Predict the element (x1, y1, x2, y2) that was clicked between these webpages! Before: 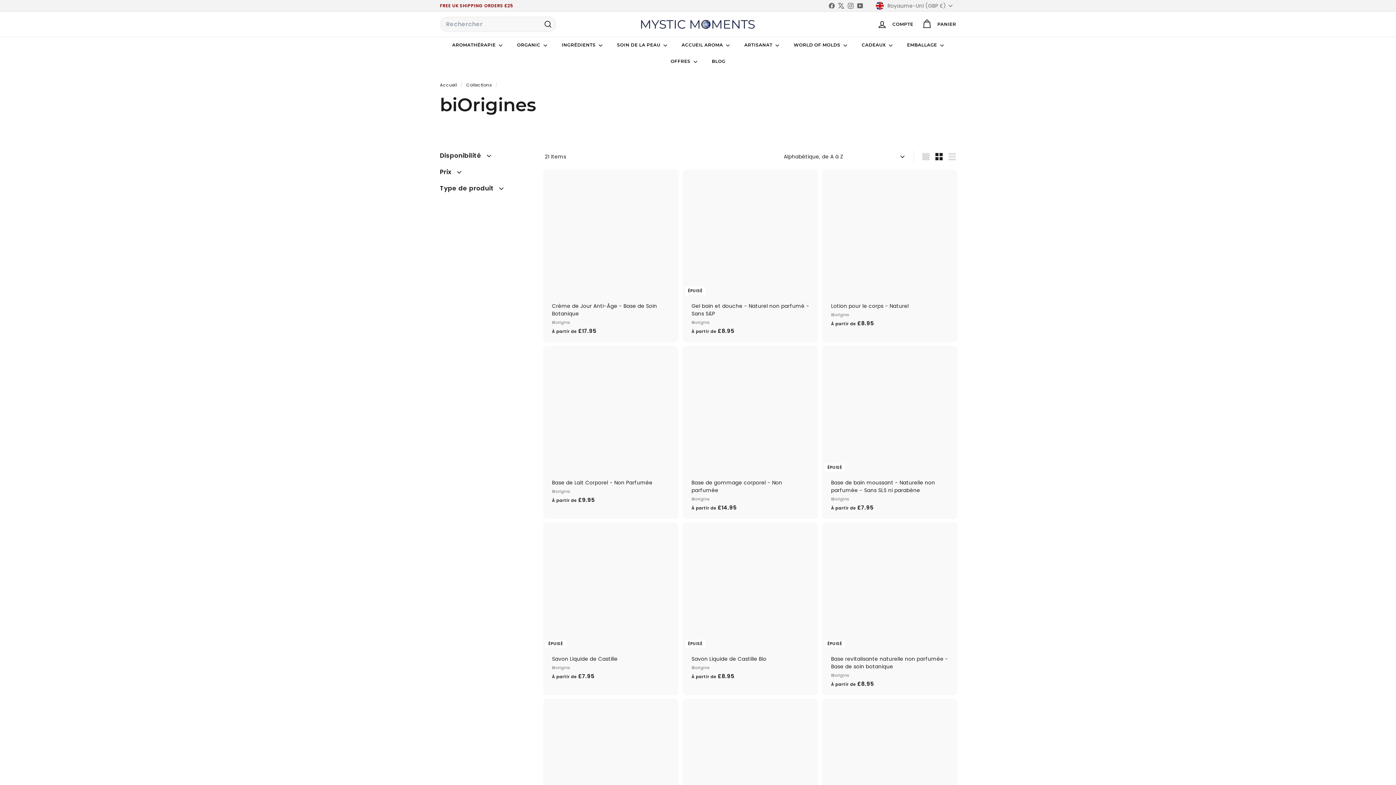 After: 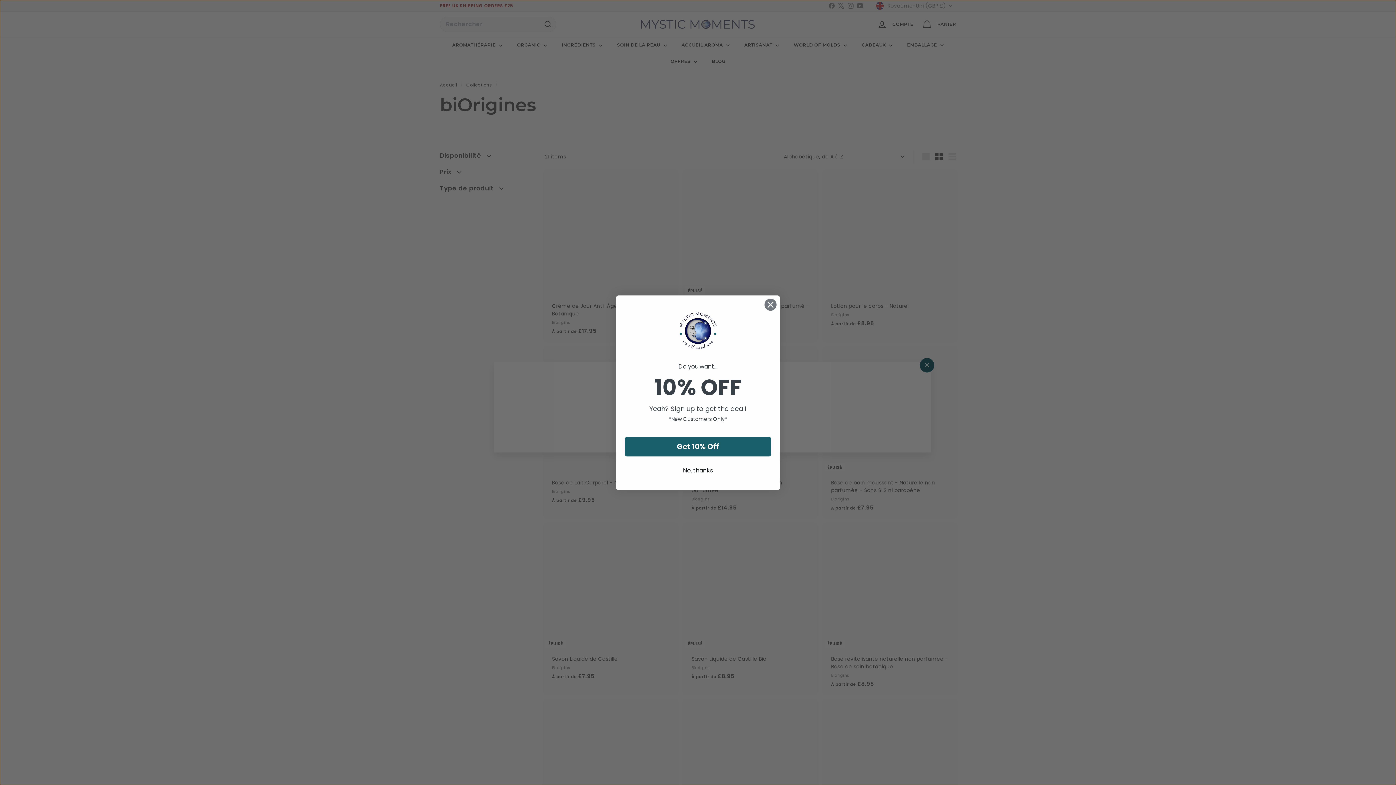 Action: bbox: (806, 520, 820, 534) label: Boutique rapide